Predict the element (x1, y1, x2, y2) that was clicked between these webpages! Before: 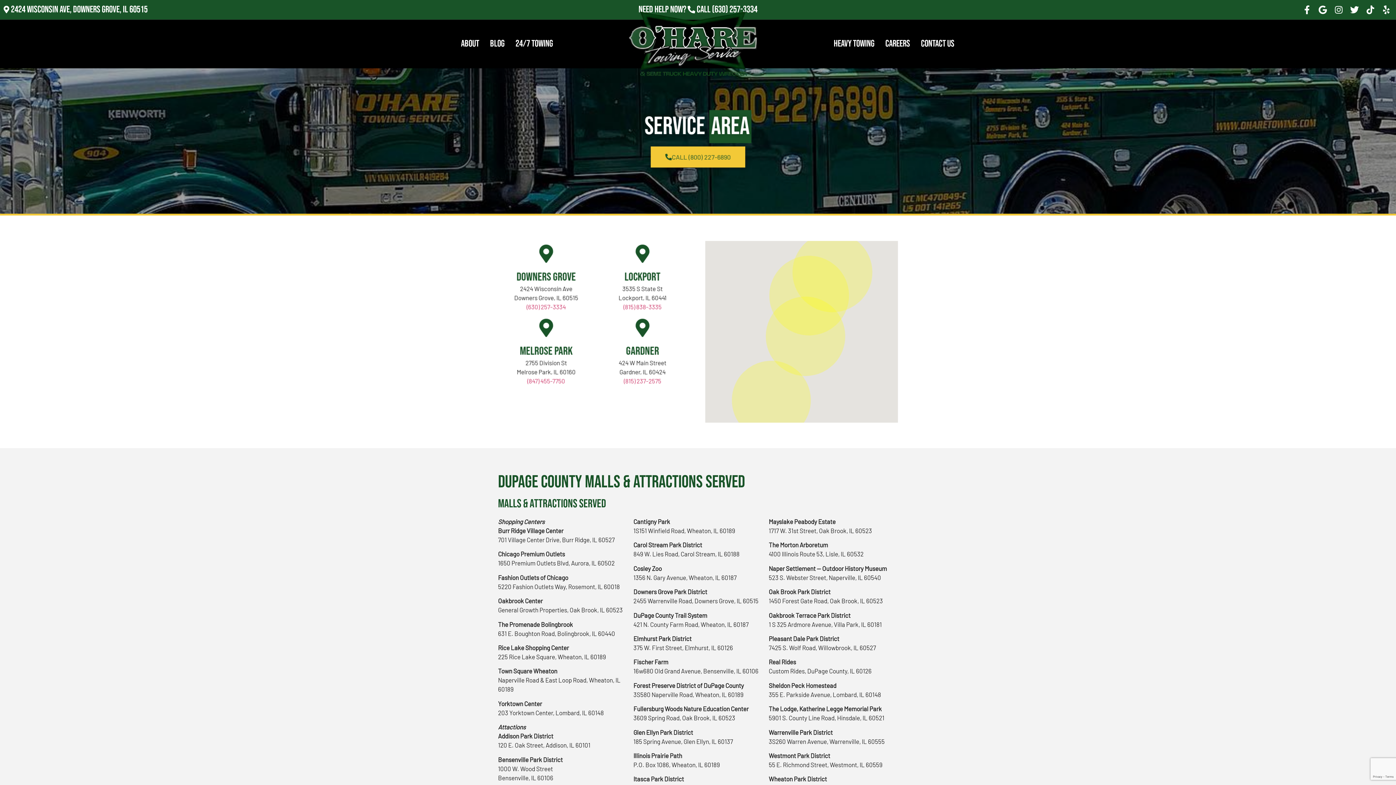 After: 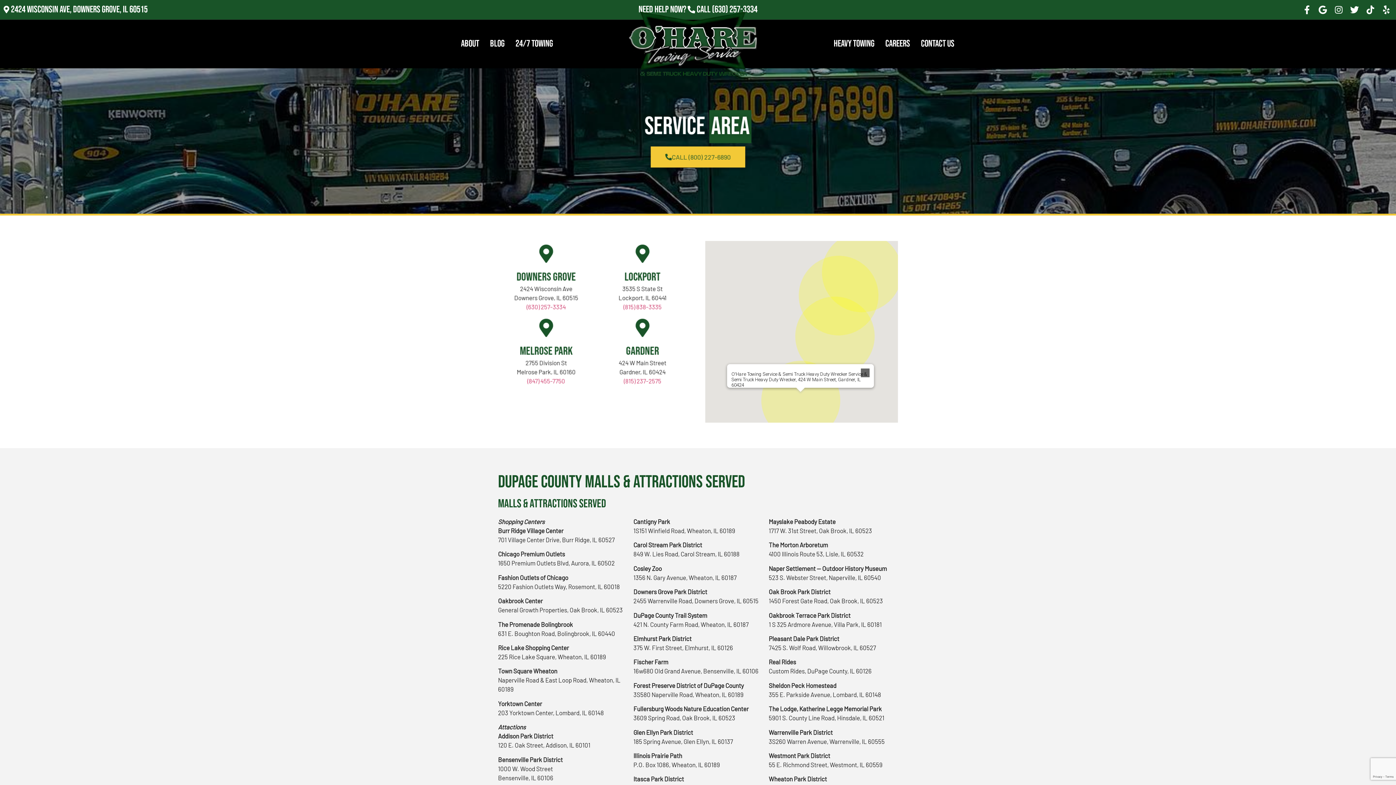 Action: bbox: (766, 392, 775, 400)